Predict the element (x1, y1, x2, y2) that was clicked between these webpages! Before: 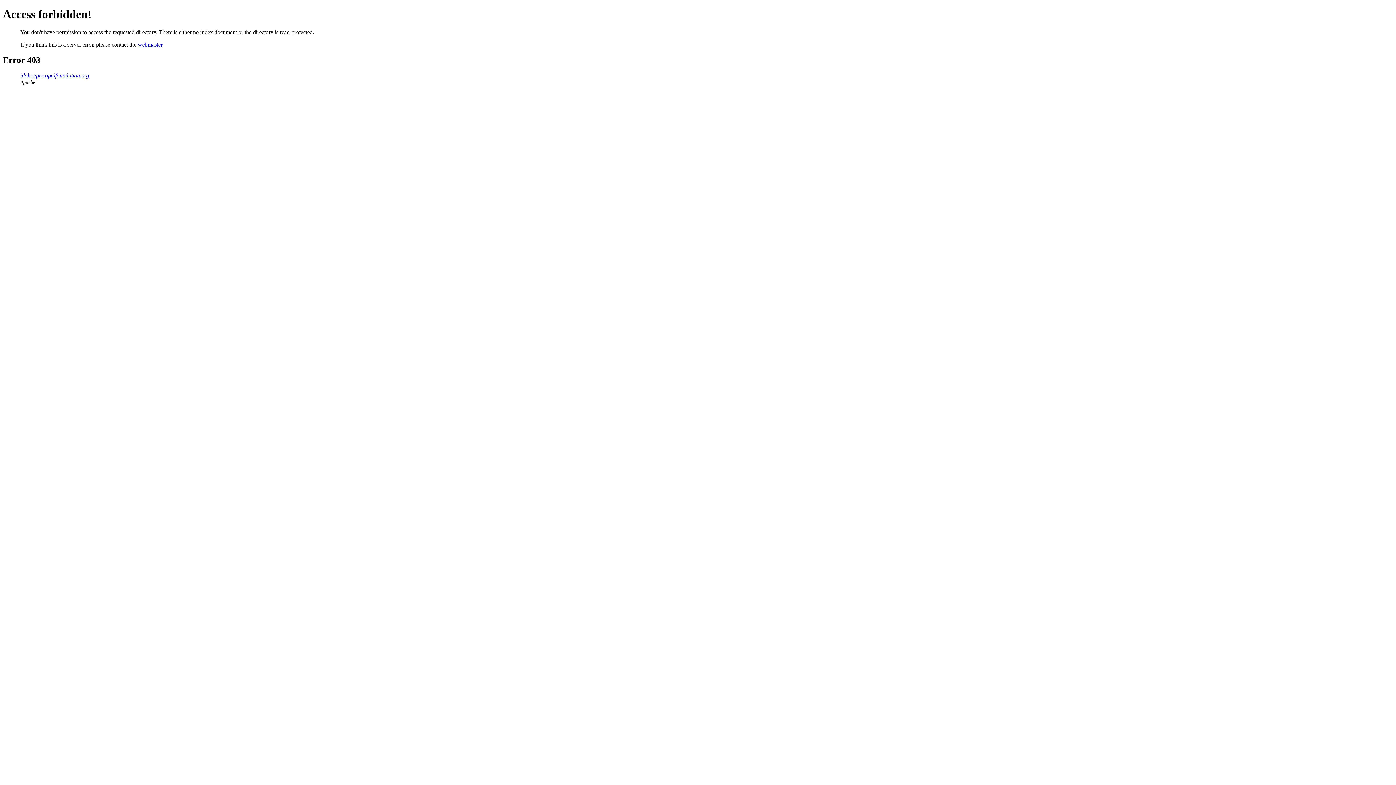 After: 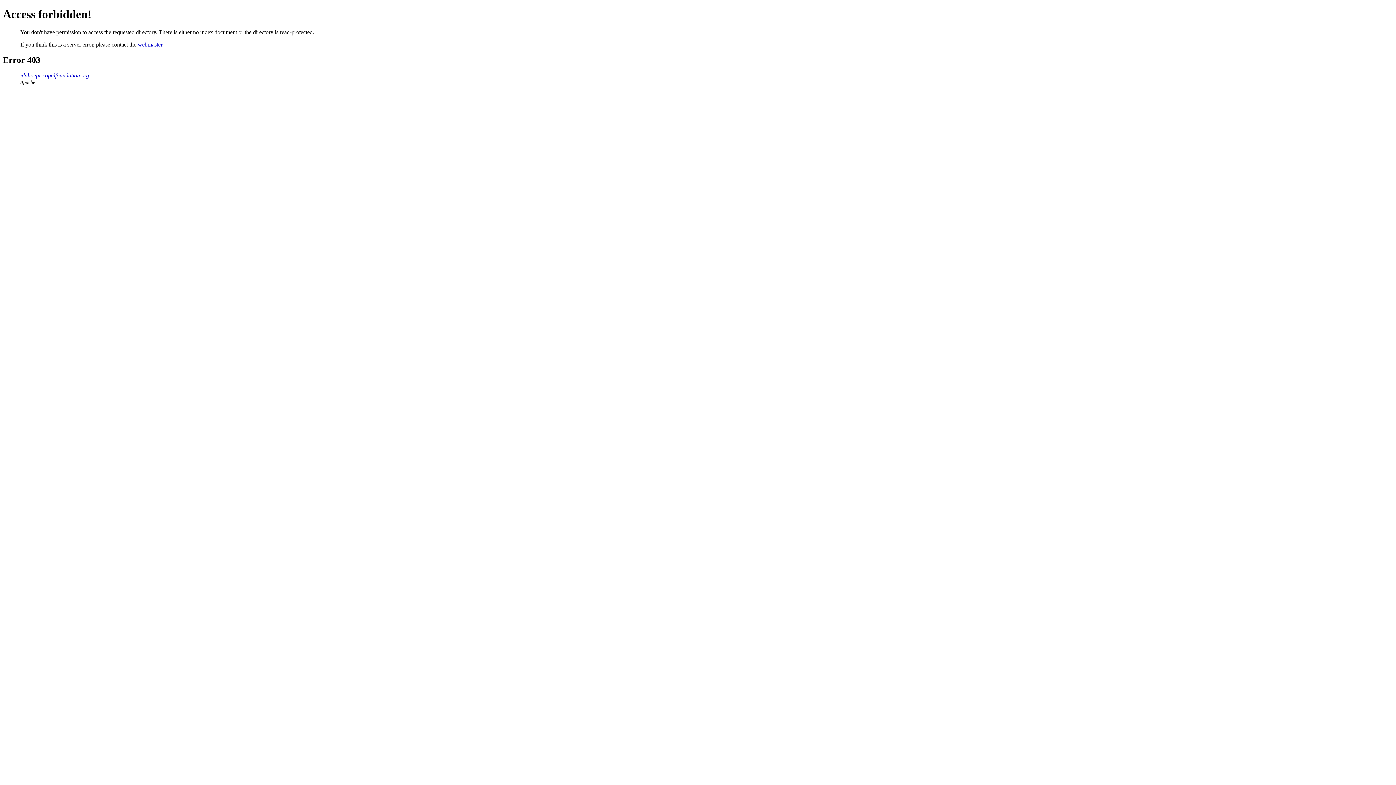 Action: label: idahoepiscopalfoundation.org bbox: (20, 72, 89, 78)